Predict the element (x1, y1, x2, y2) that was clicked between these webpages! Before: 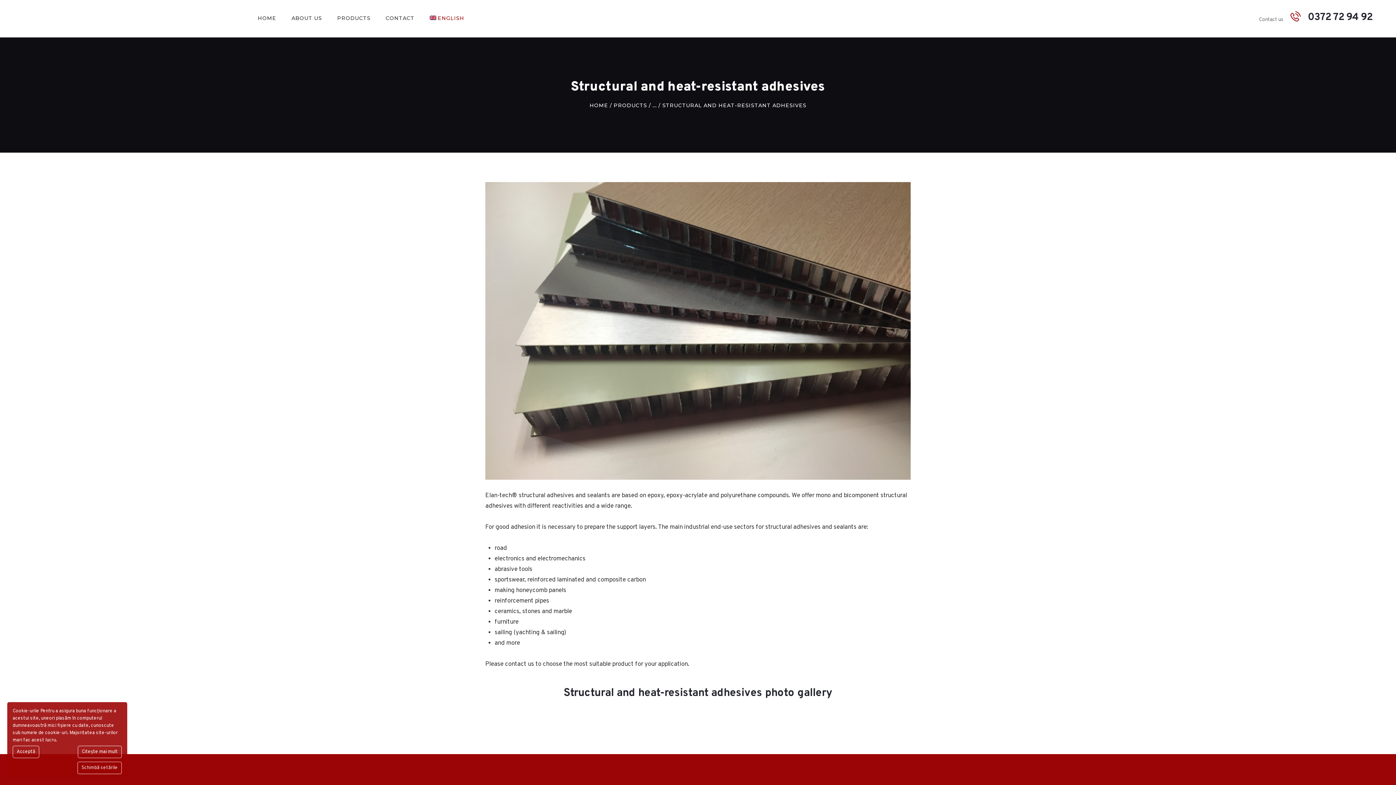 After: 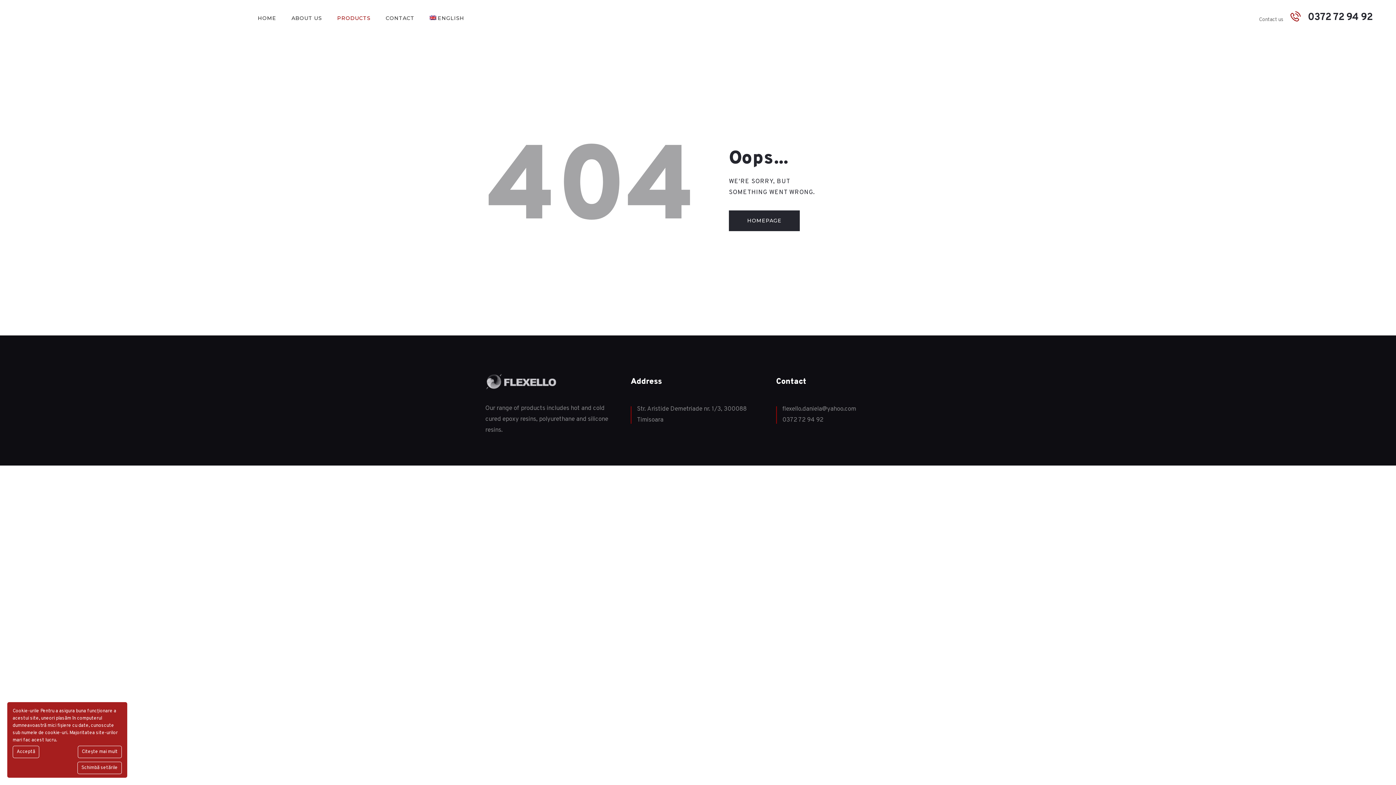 Action: label: PRODUCTS bbox: (329, 9, 378, 26)